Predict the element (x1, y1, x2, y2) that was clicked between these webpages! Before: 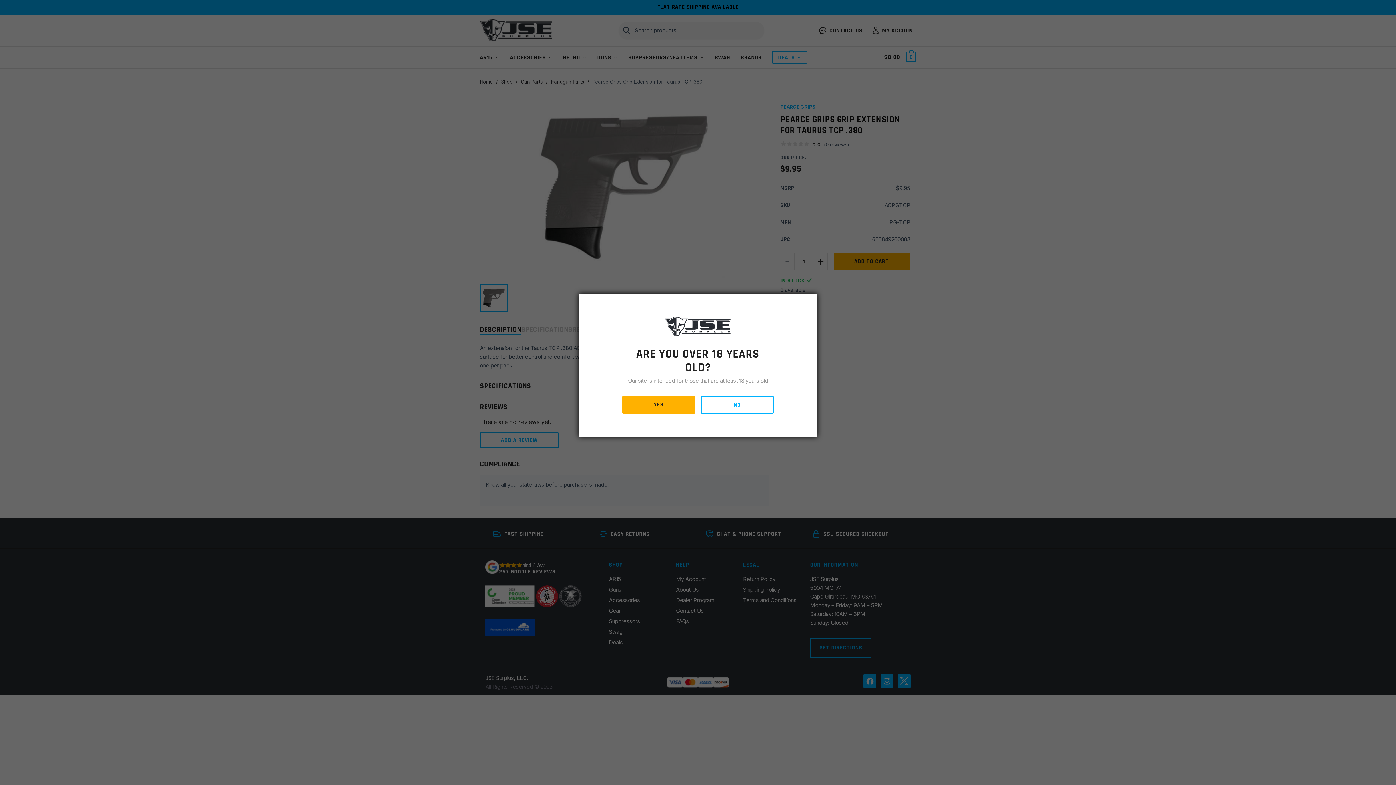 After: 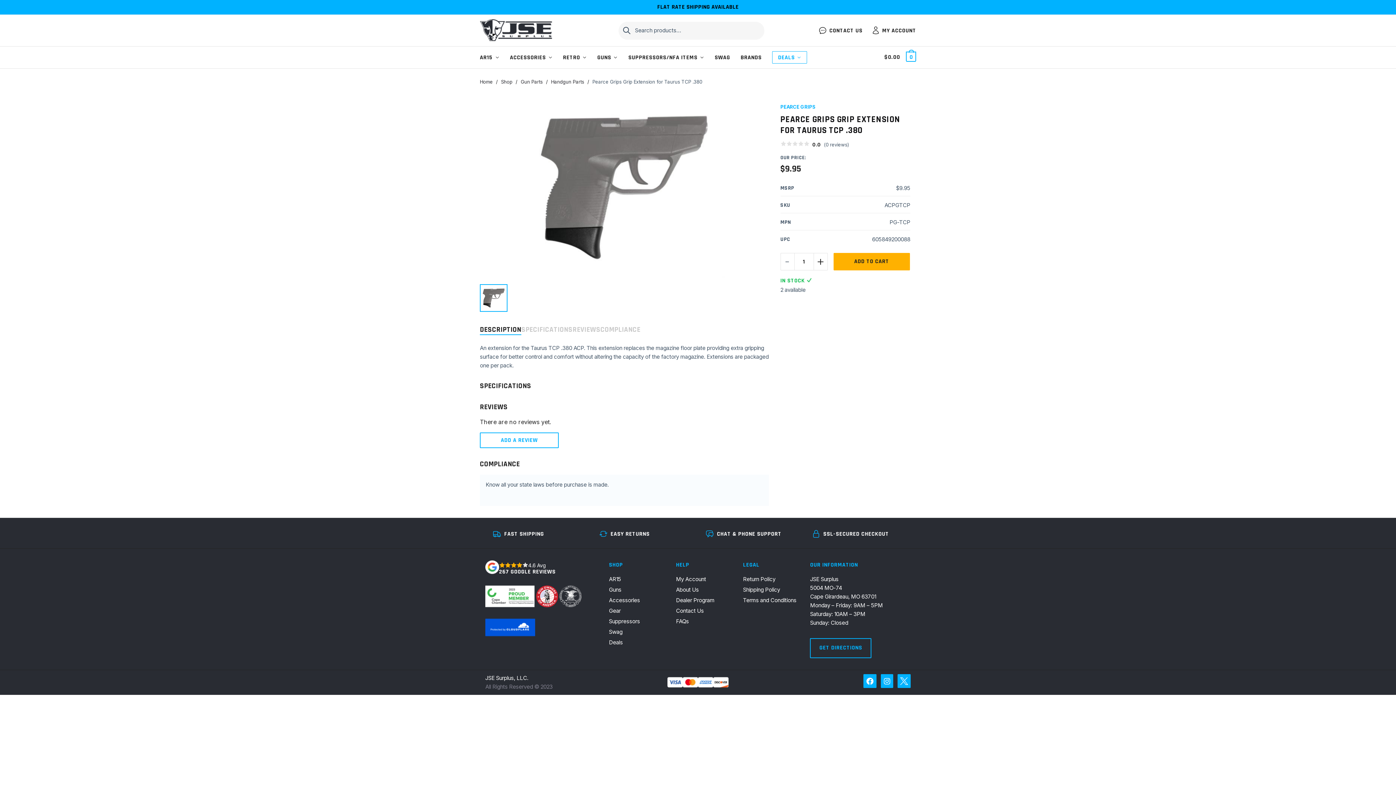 Action: bbox: (622, 396, 695, 413) label: YES